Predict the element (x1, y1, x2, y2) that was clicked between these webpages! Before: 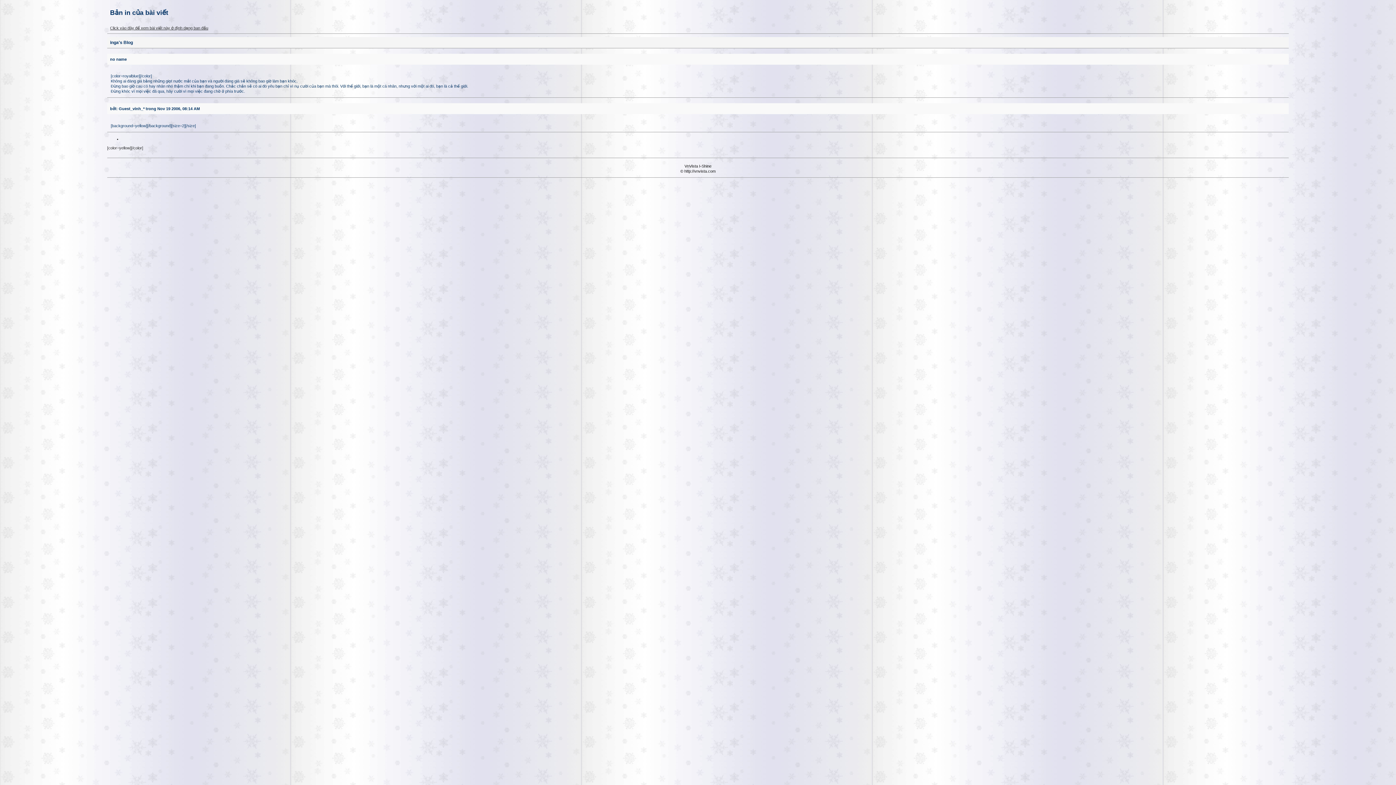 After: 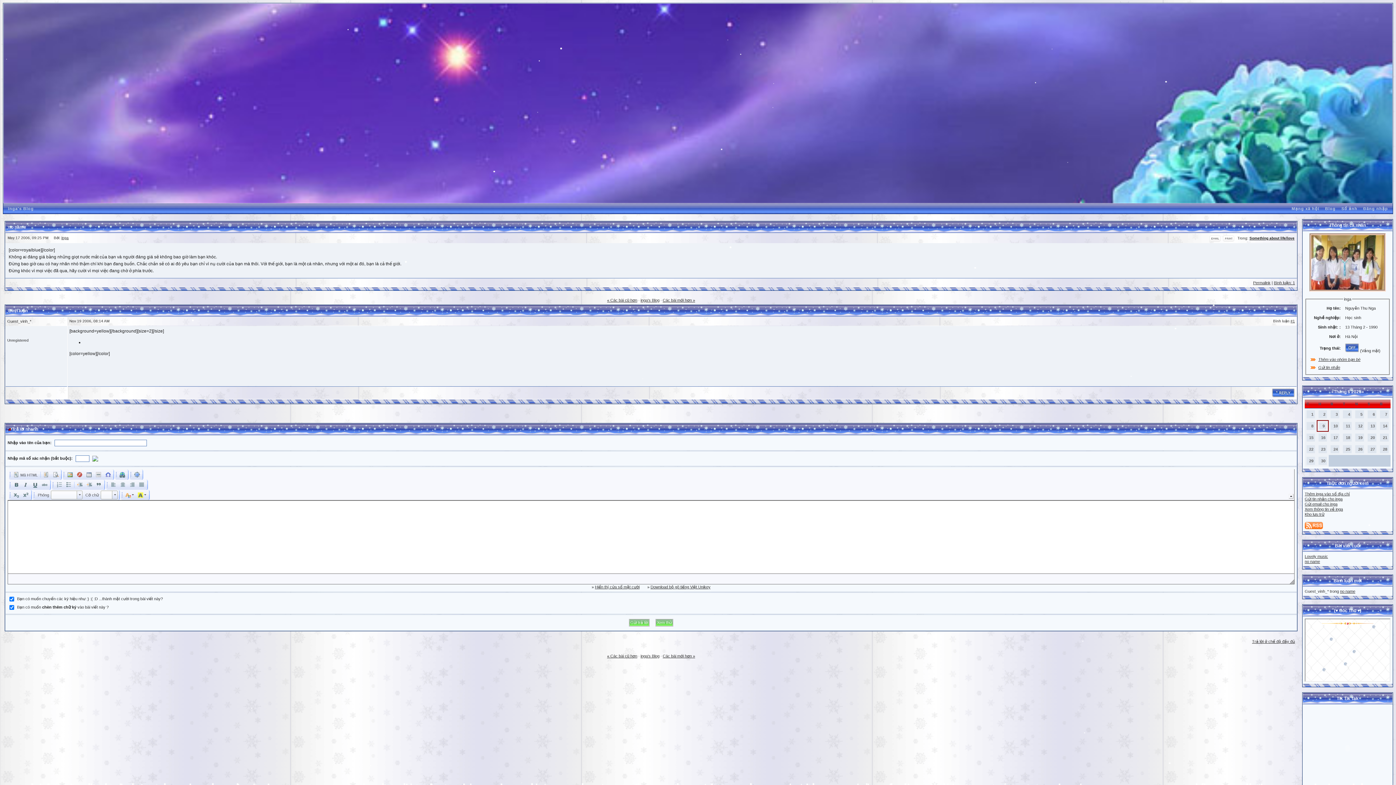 Action: bbox: (110, 25, 208, 30) label: Click vào đây để xem bài viết này ở định dạng ban đầu